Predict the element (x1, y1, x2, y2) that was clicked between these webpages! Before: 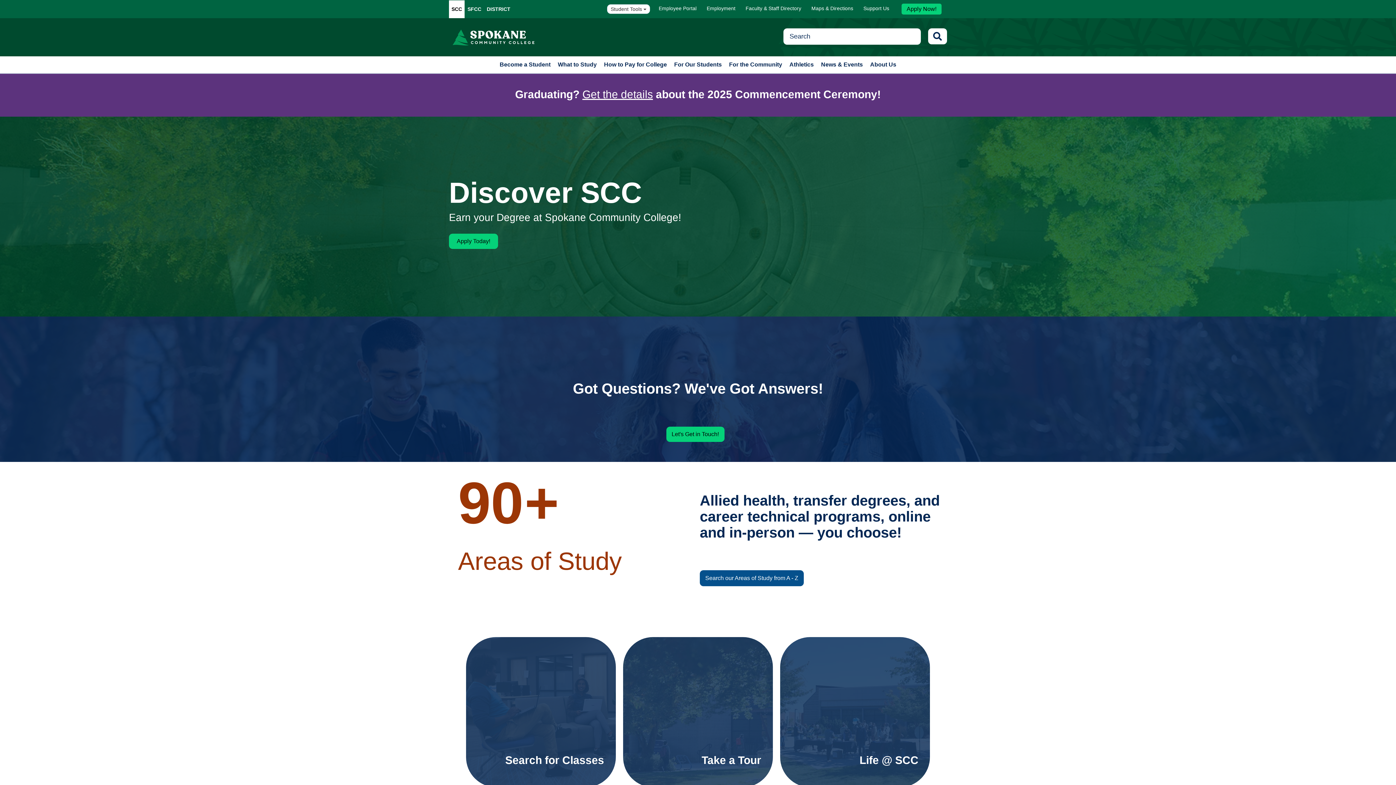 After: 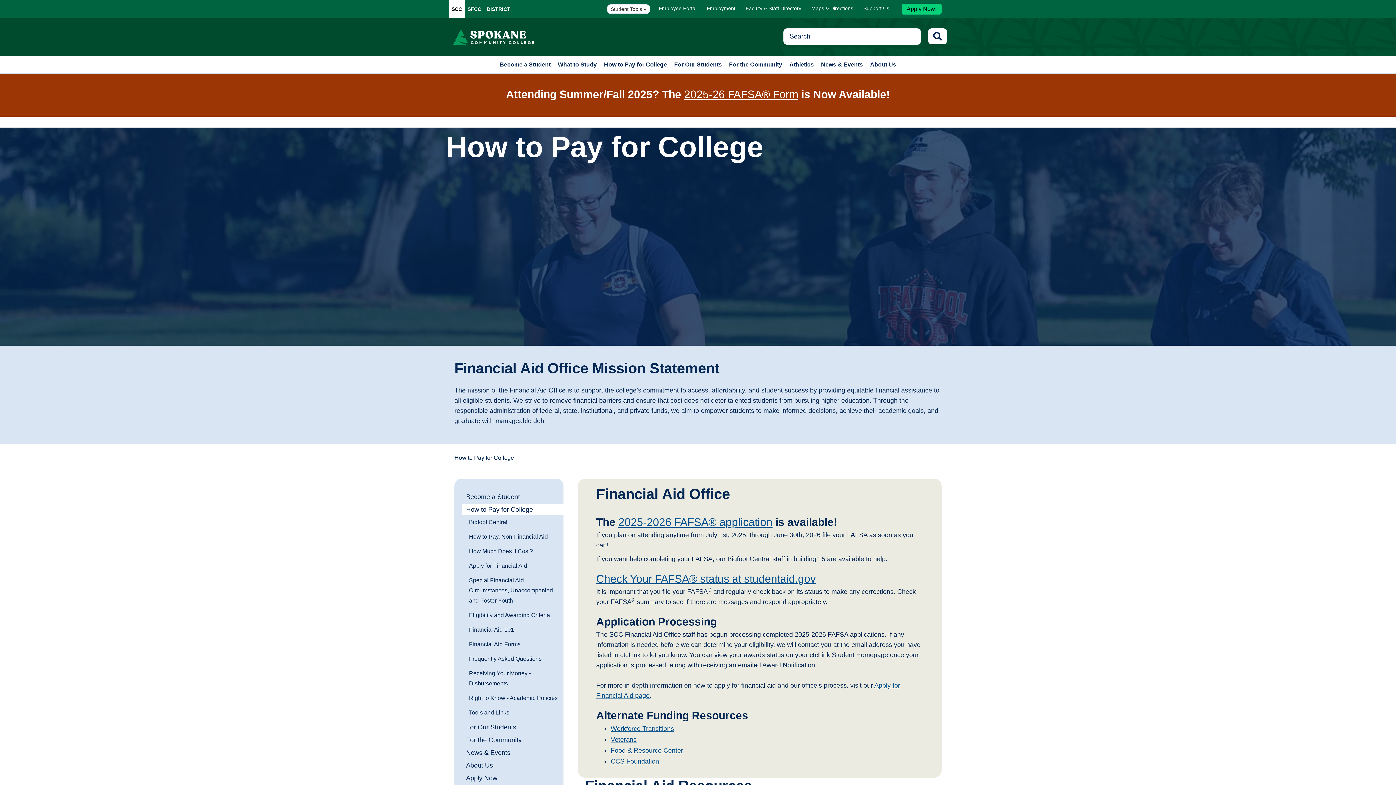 Action: label: How to Pay for College bbox: (600, 56, 670, 73)